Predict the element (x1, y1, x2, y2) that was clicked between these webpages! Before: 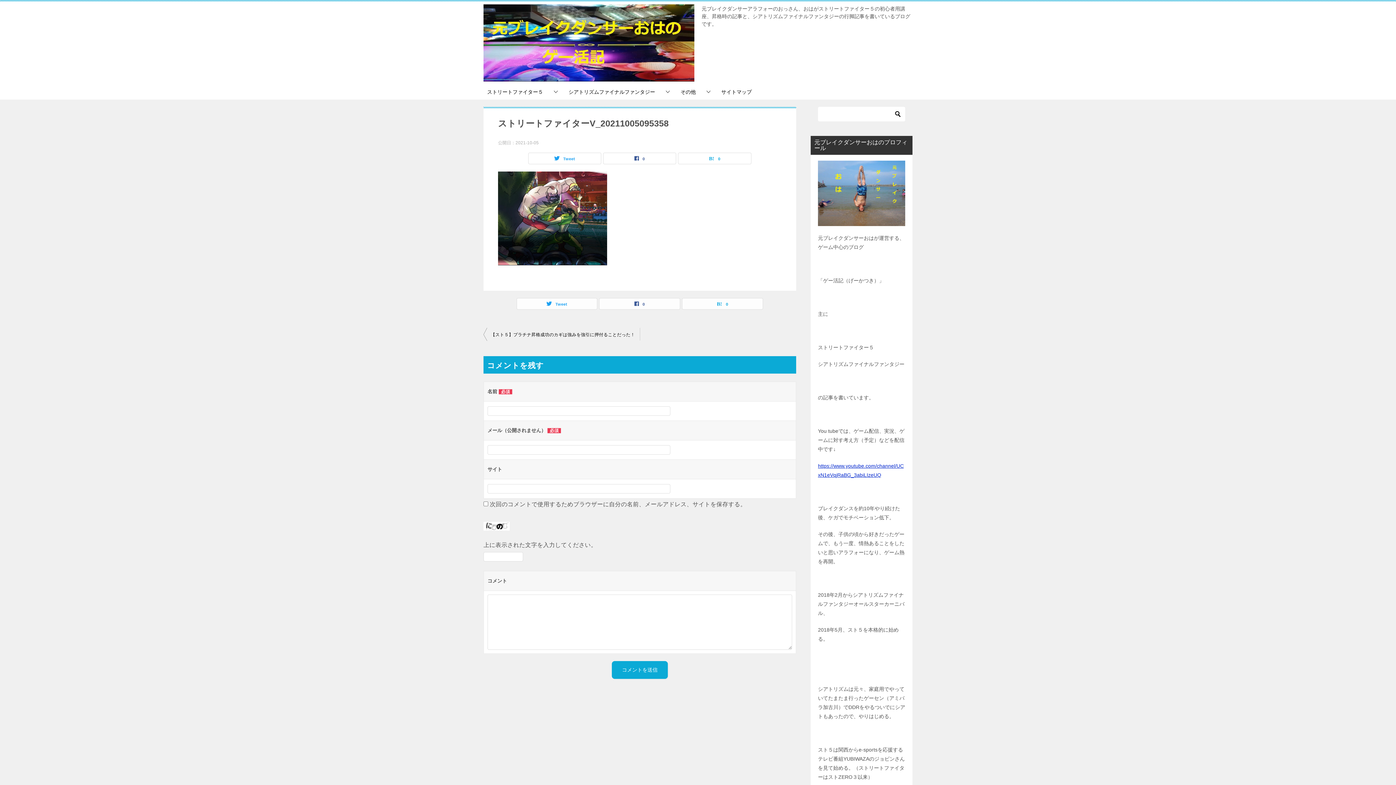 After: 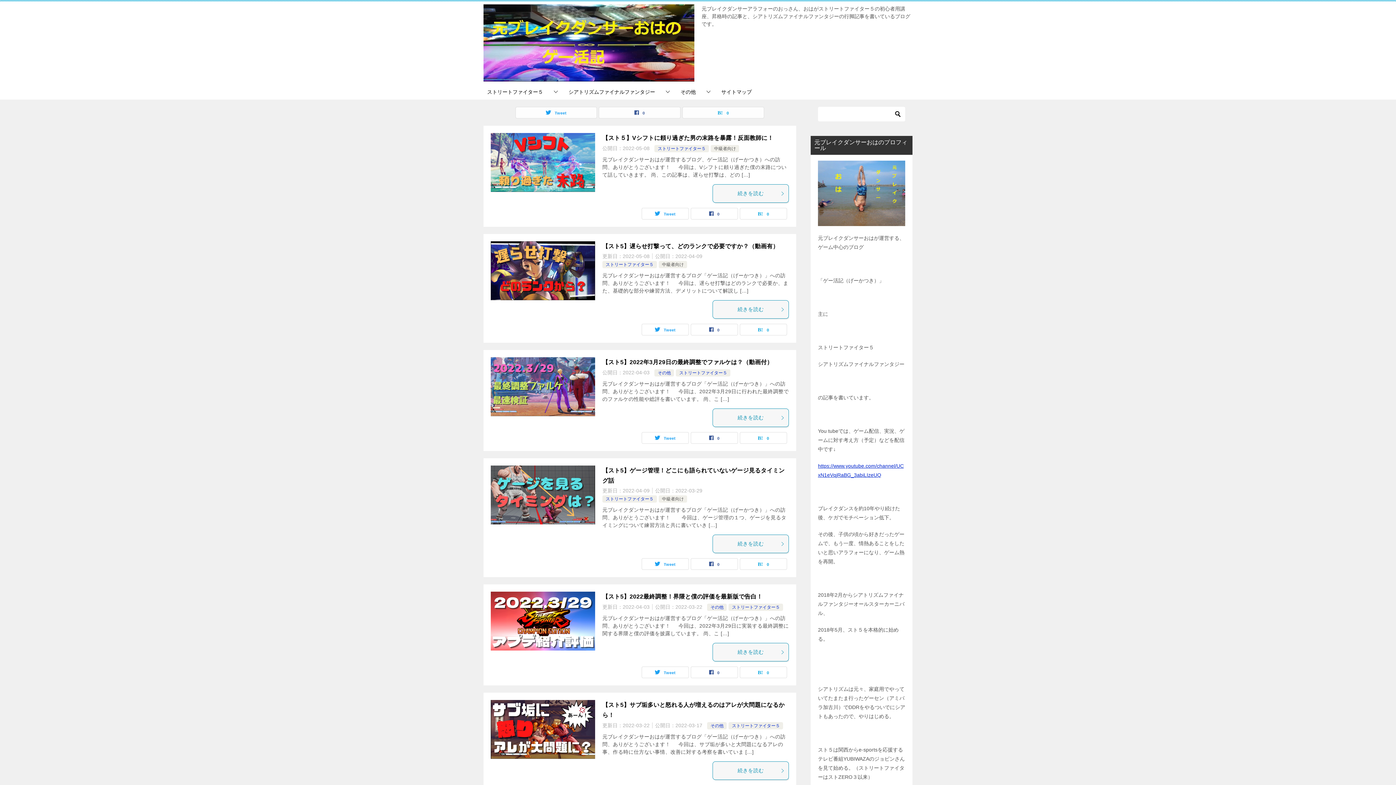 Action: bbox: (483, 67, 694, 79)